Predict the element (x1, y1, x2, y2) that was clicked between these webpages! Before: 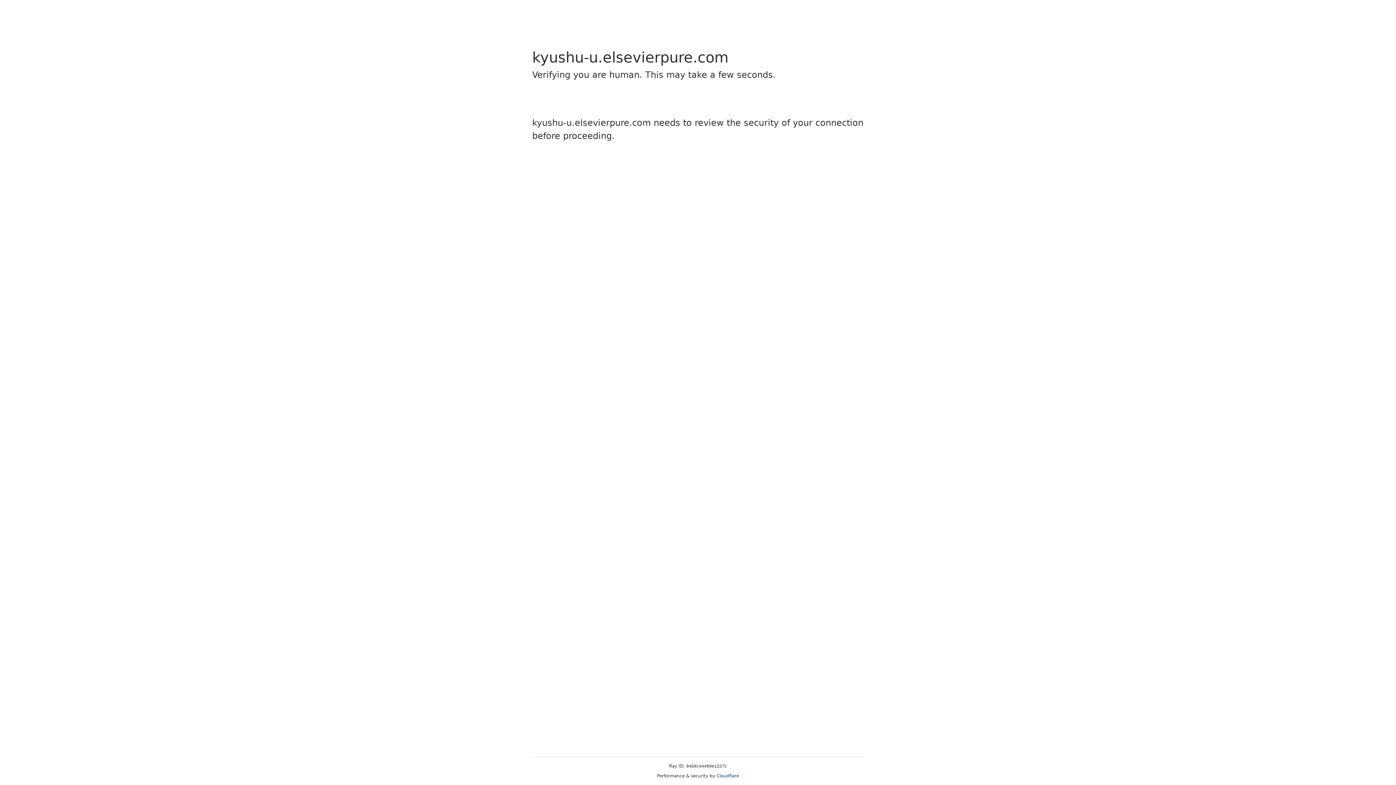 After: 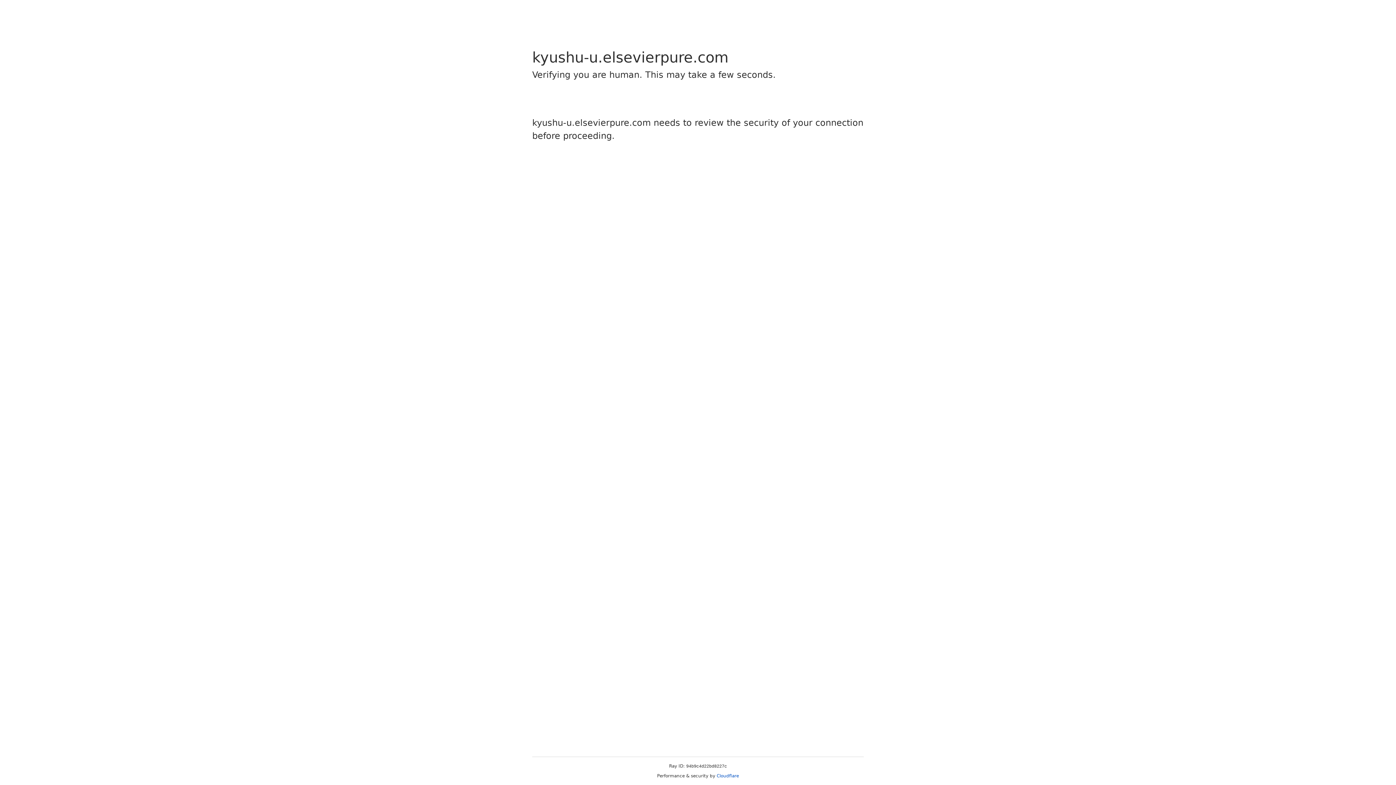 Action: label: Cloudflare bbox: (716, 773, 739, 778)